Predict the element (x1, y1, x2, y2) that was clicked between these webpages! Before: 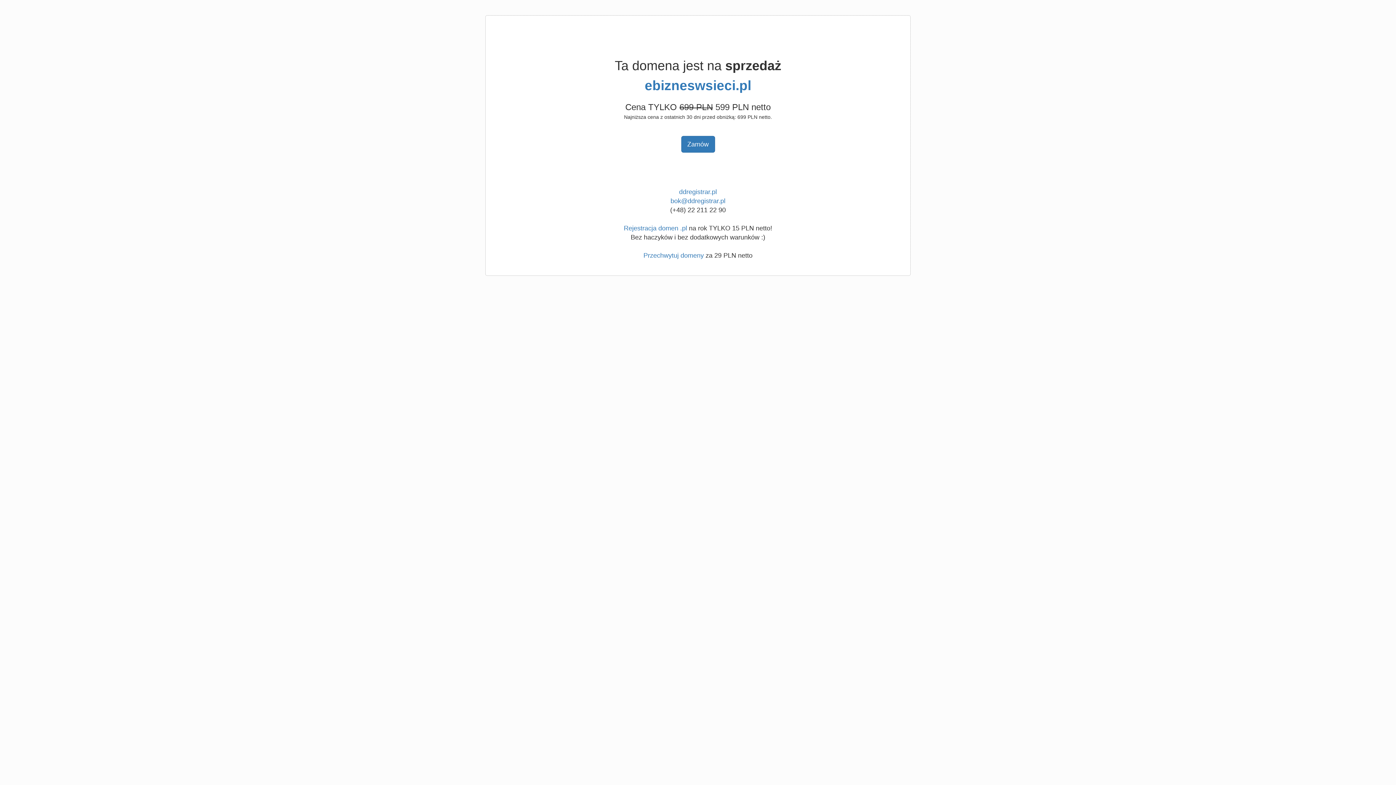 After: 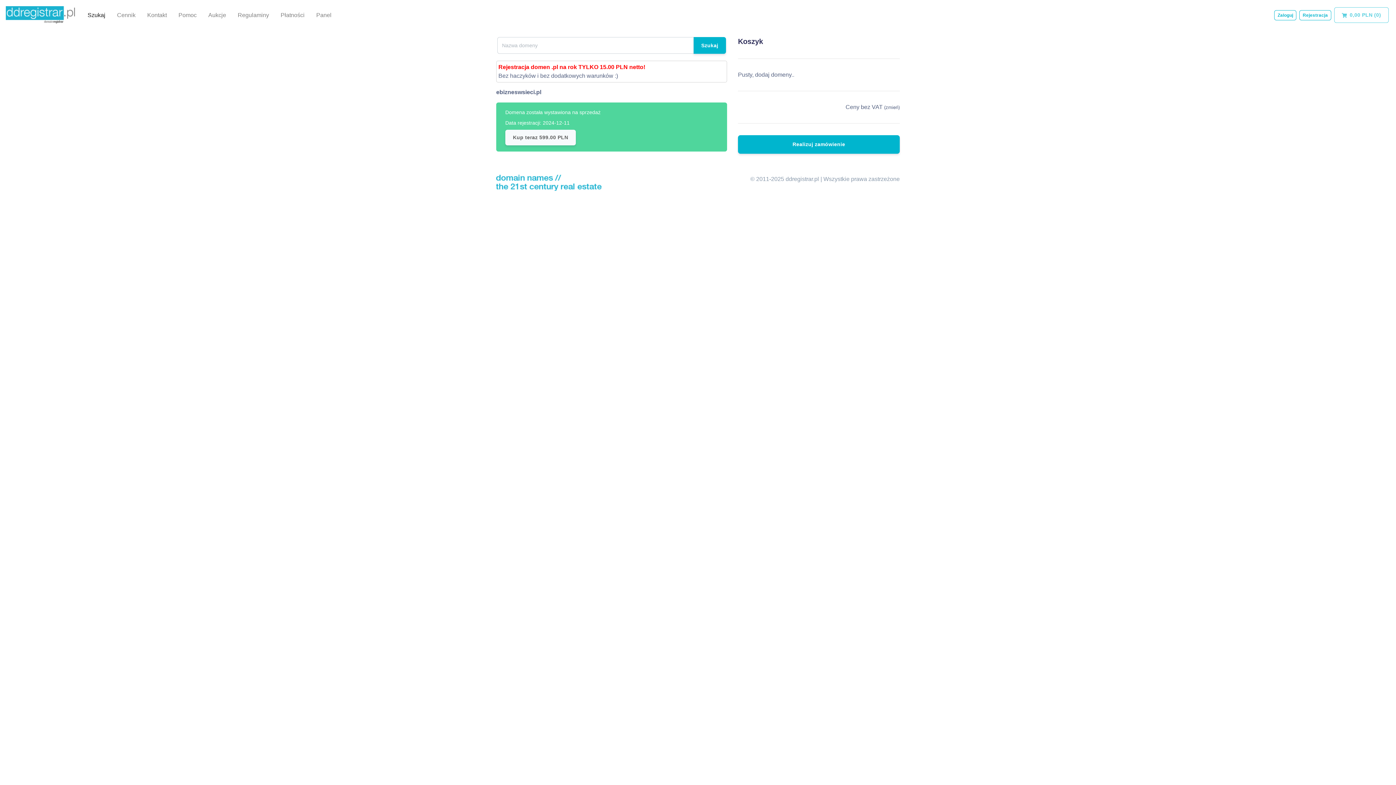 Action: bbox: (681, 136, 715, 152) label: Zamów